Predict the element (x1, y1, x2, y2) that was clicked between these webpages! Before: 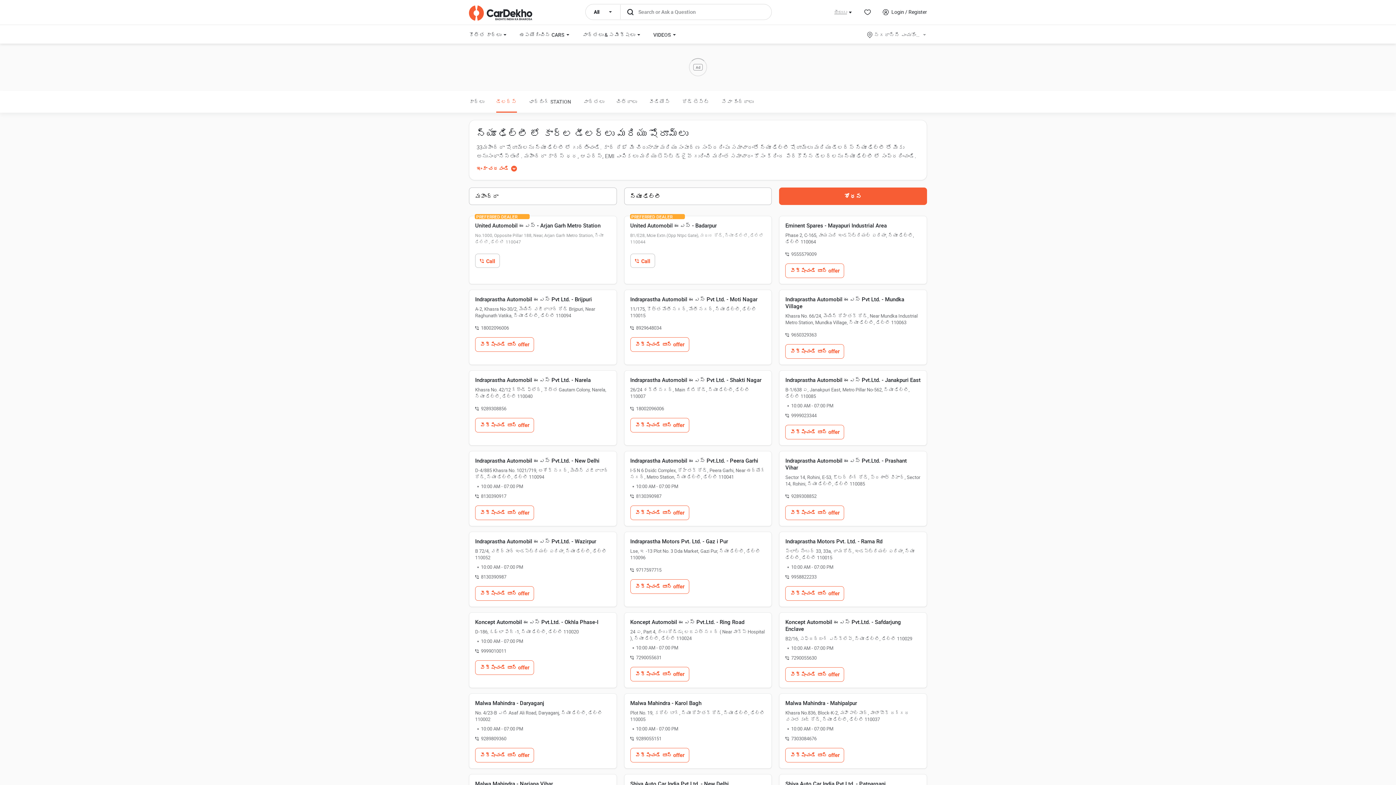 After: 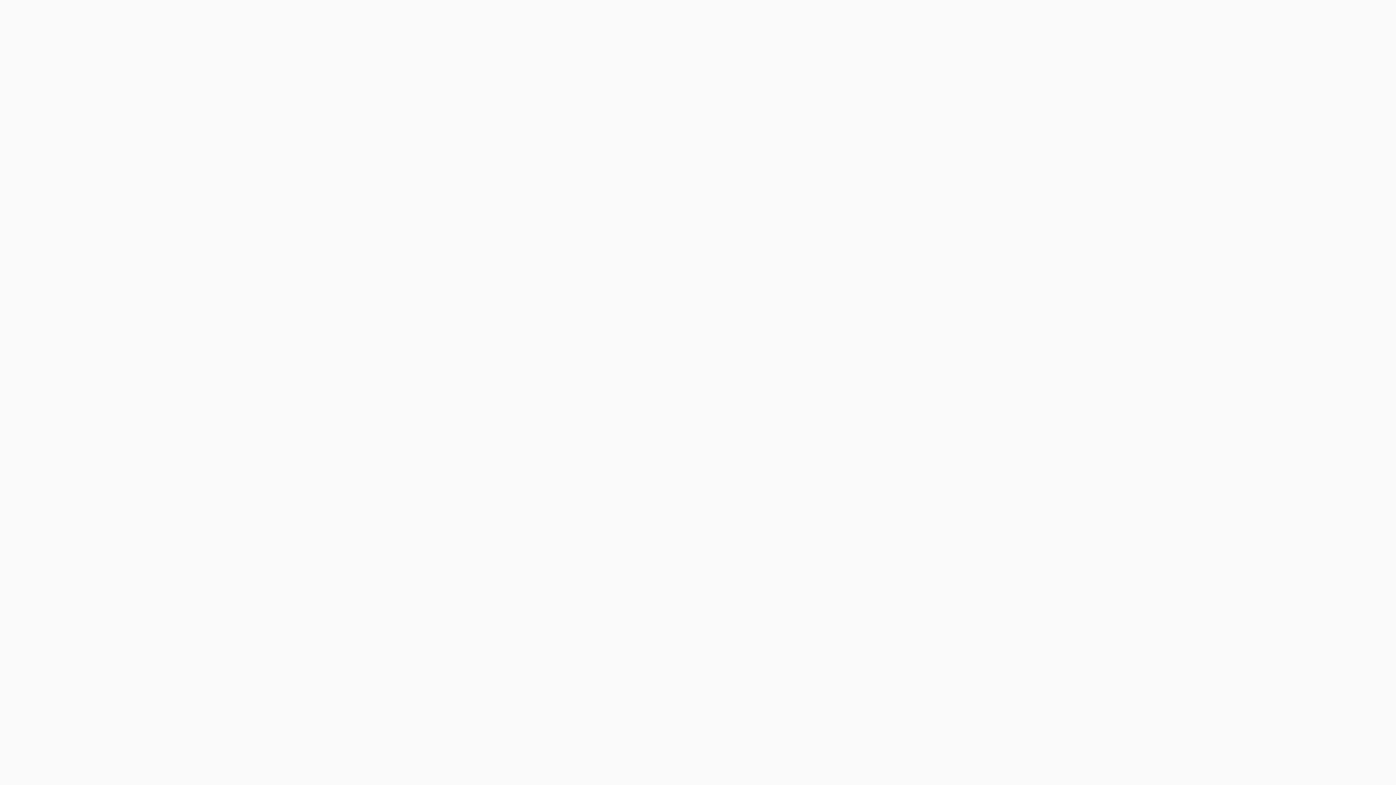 Action: bbox: (630, 618, 765, 625) label: Koncept Automobil ఈఎస్ Pvt.Ltd. - Ring Road